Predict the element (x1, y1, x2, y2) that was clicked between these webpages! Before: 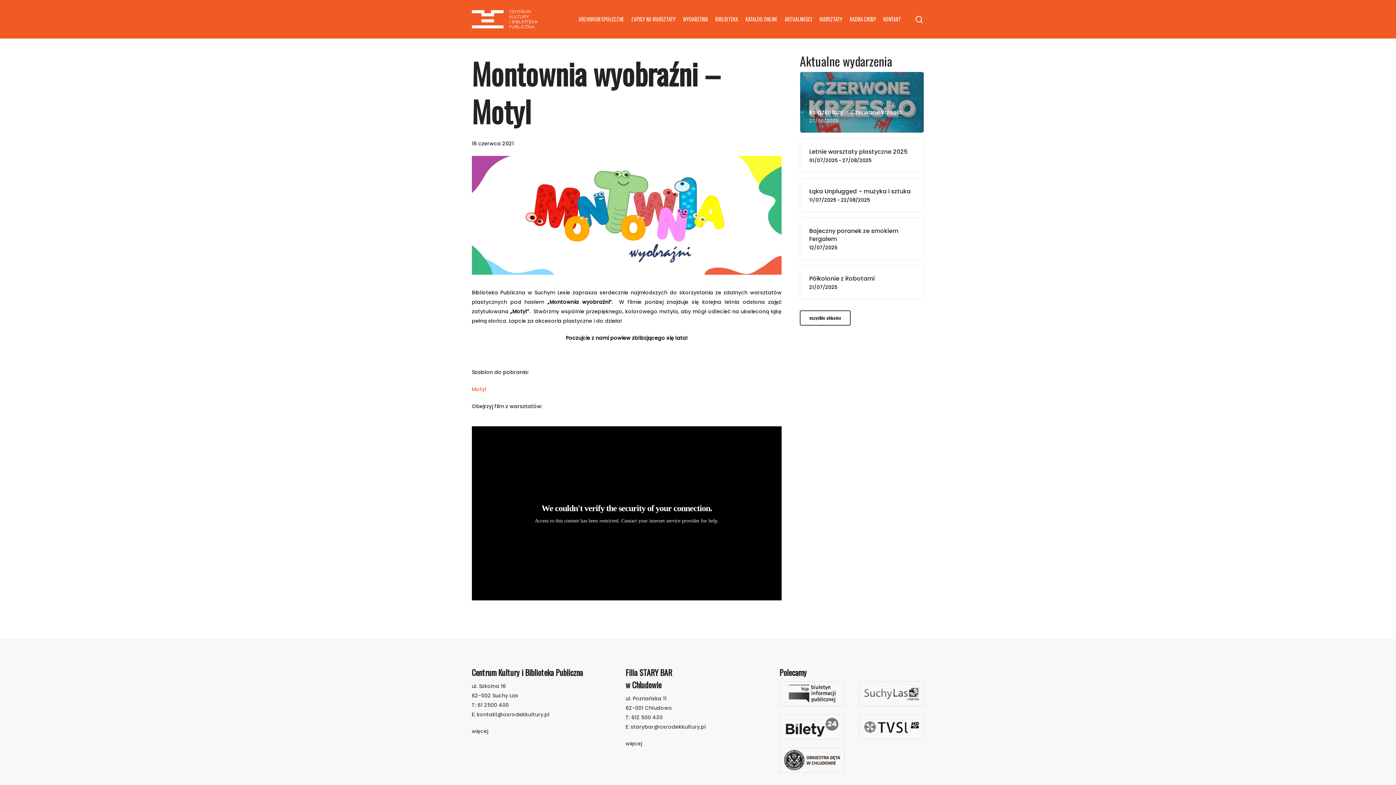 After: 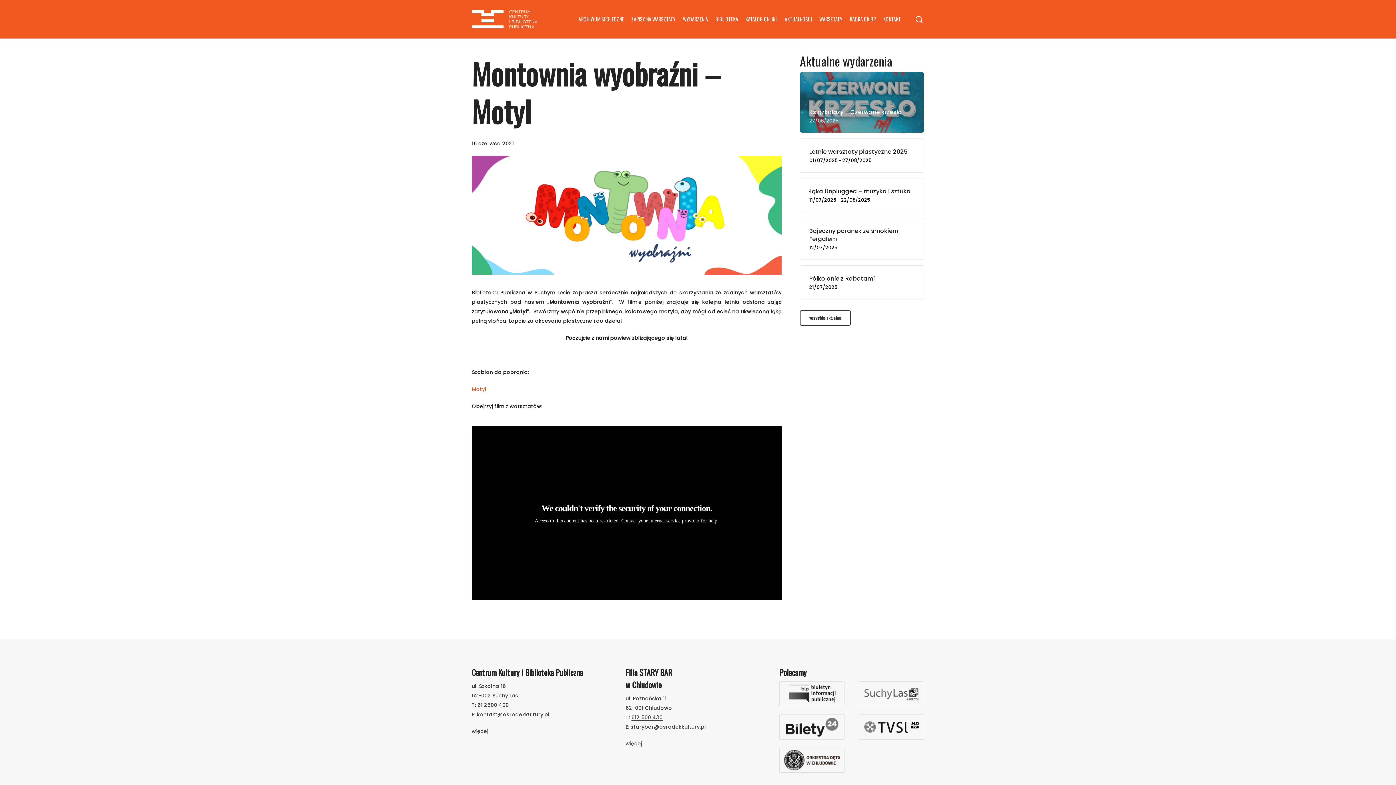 Action: bbox: (631, 714, 662, 721) label: 612 500 430